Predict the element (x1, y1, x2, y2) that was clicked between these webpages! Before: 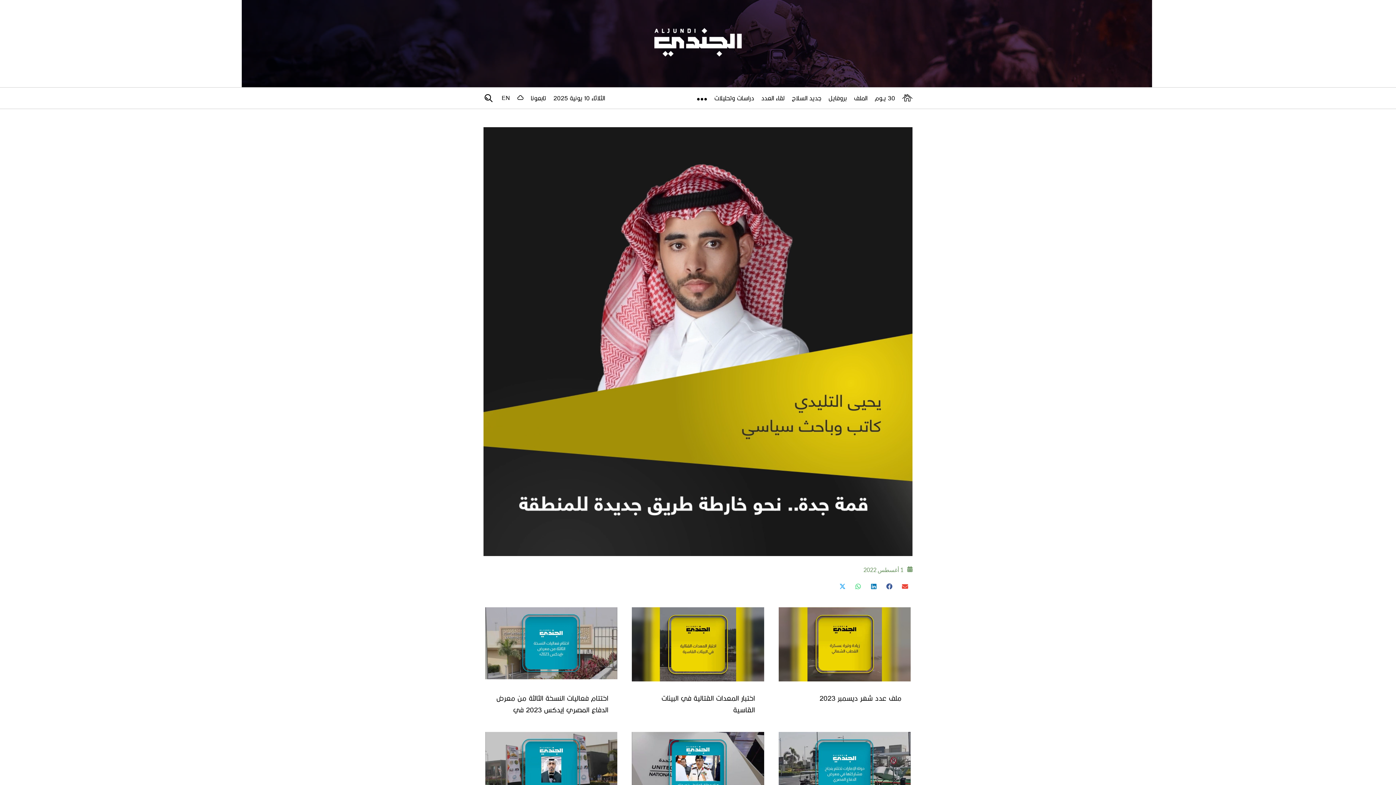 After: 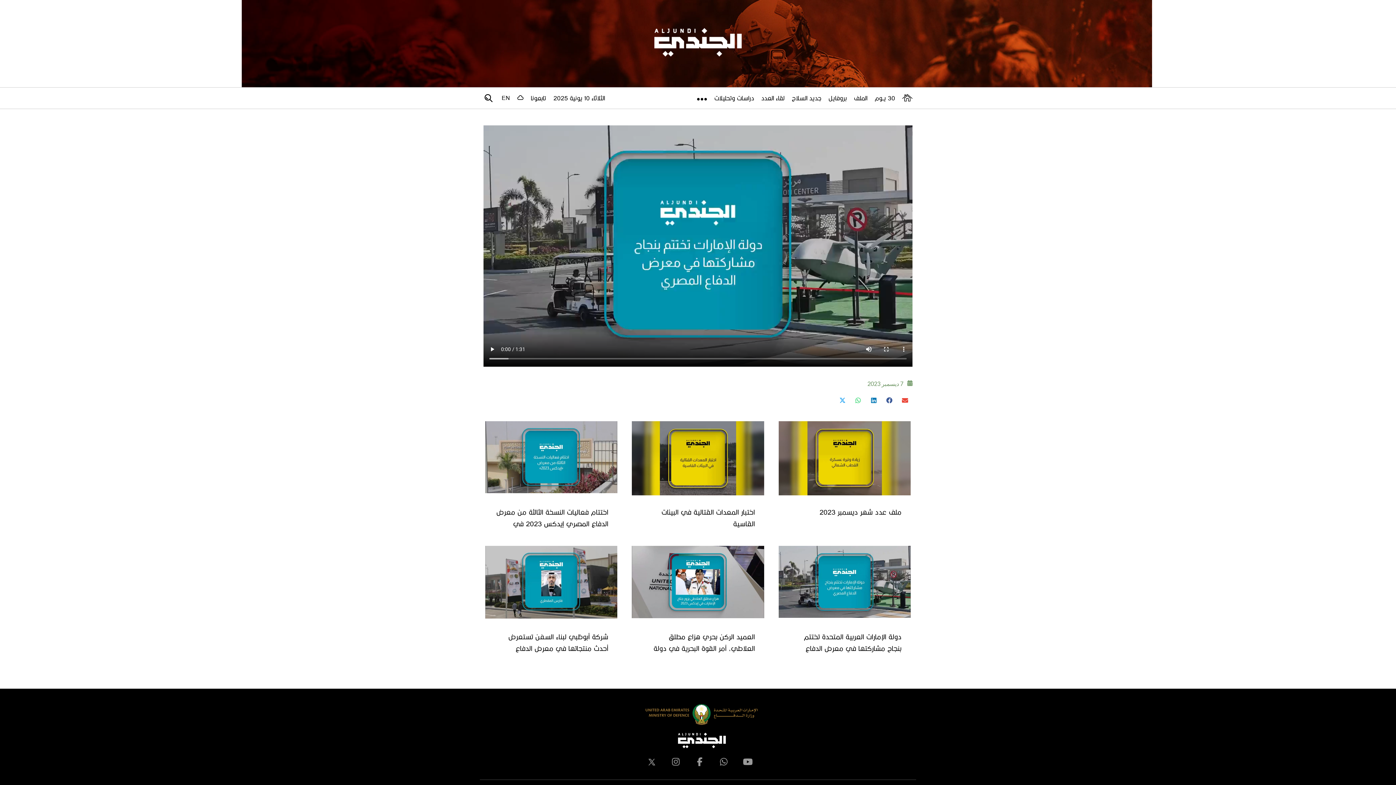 Action: bbox: (778, 732, 910, 804)